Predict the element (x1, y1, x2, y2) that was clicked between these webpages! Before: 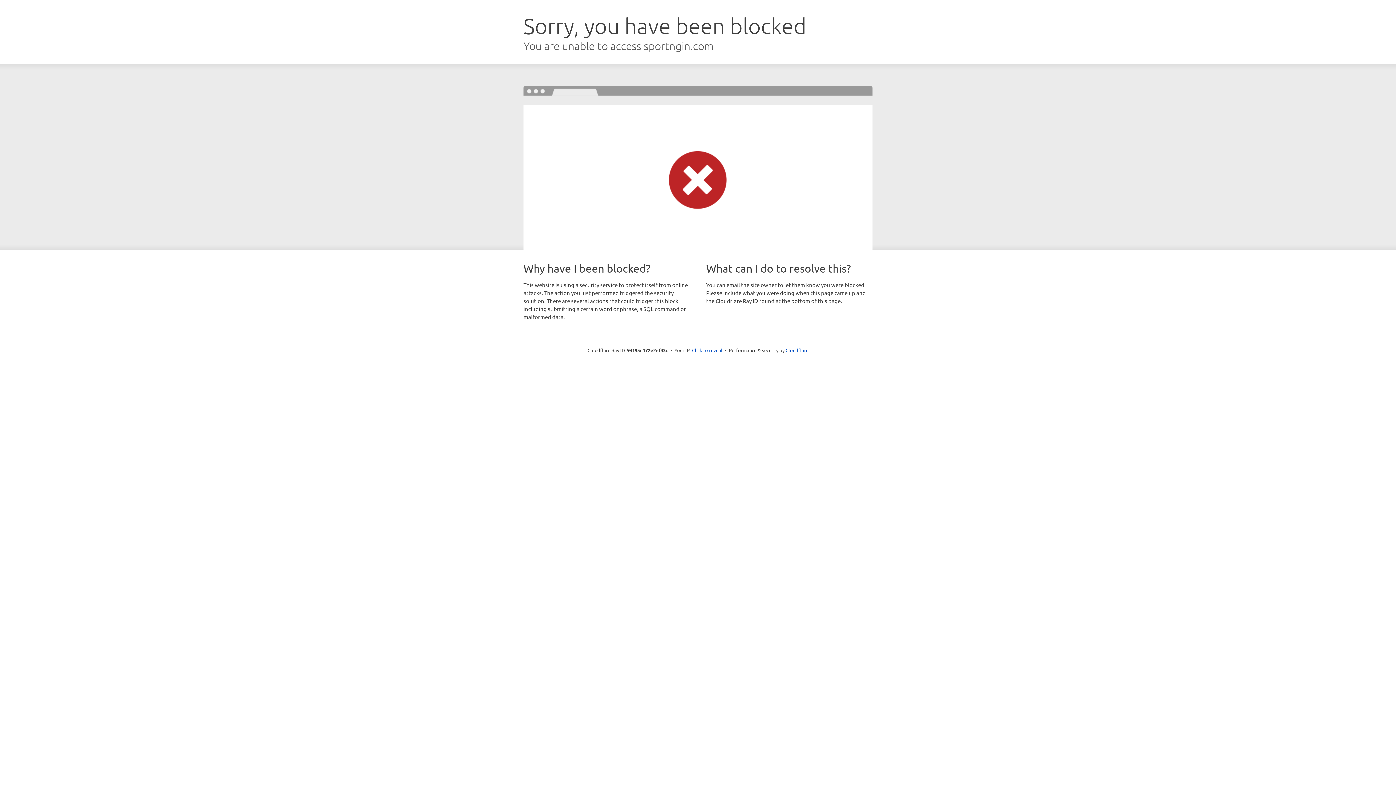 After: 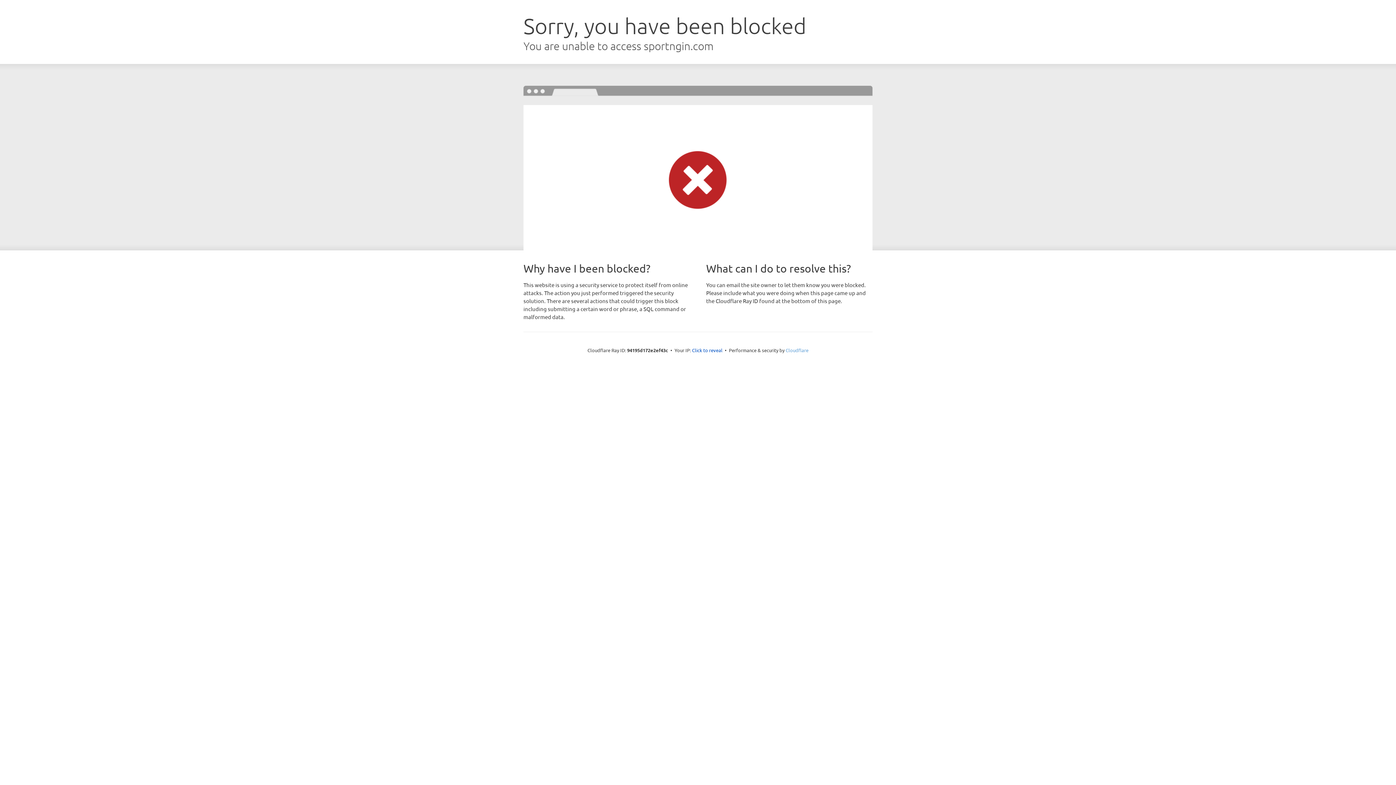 Action: bbox: (785, 347, 808, 353) label: Cloudflare